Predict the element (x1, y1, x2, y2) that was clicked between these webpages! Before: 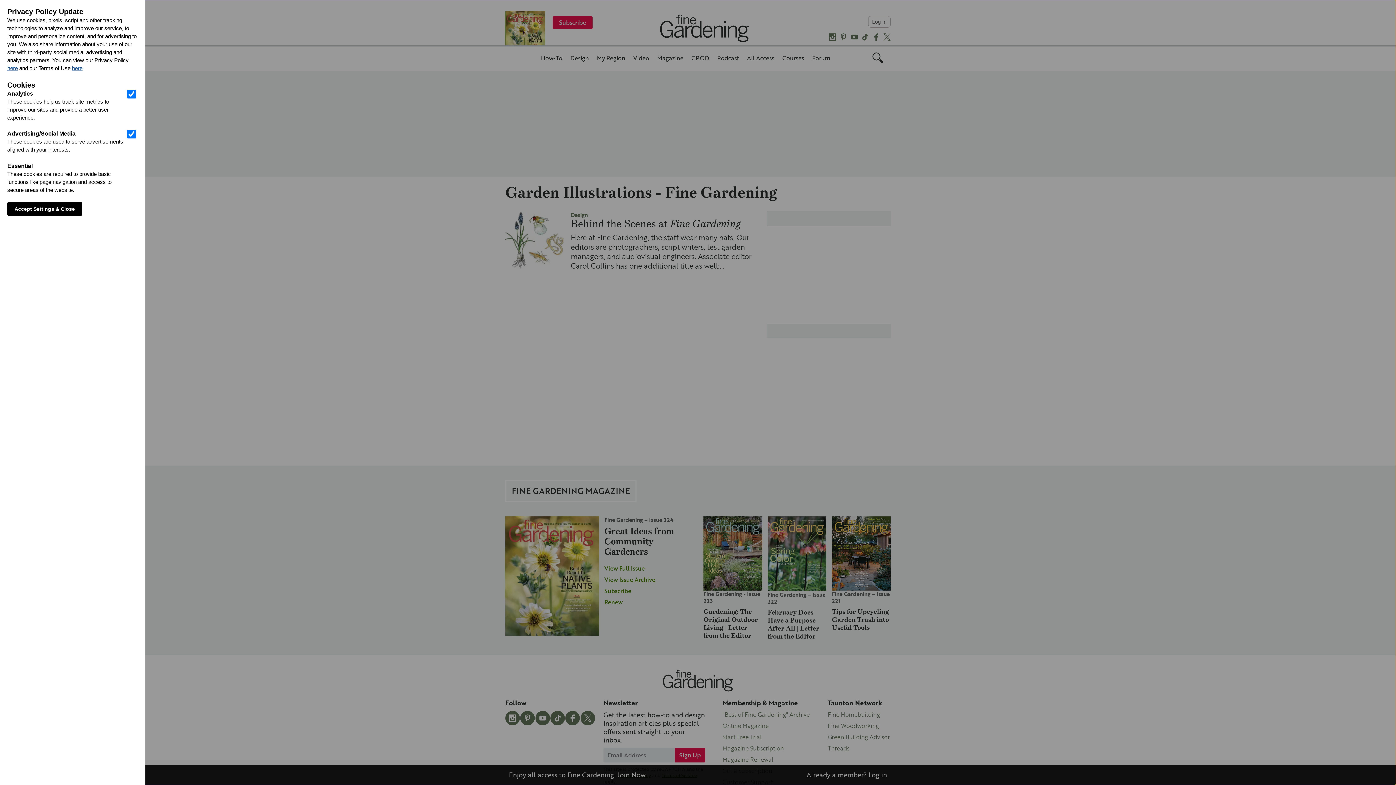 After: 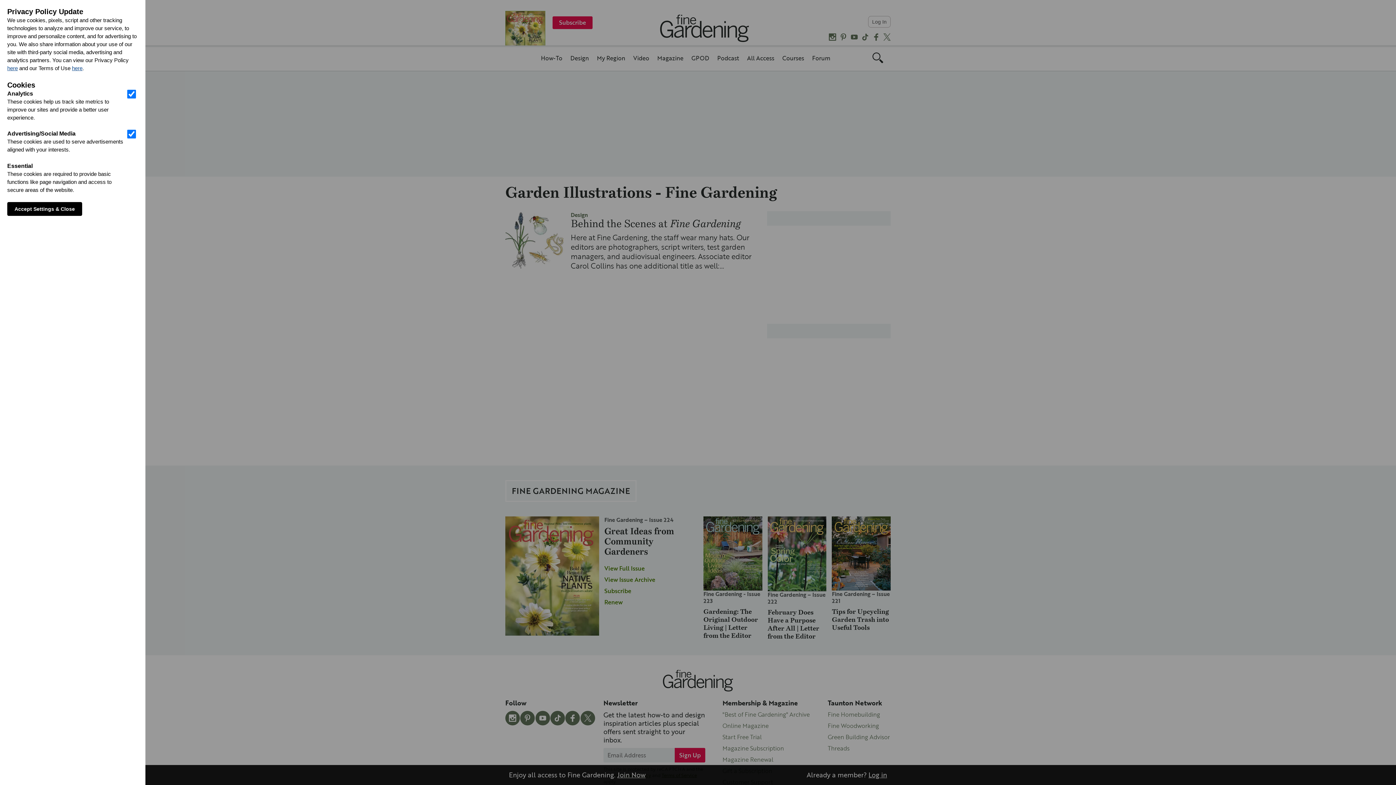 Action: bbox: (72, 65, 82, 71) label: here